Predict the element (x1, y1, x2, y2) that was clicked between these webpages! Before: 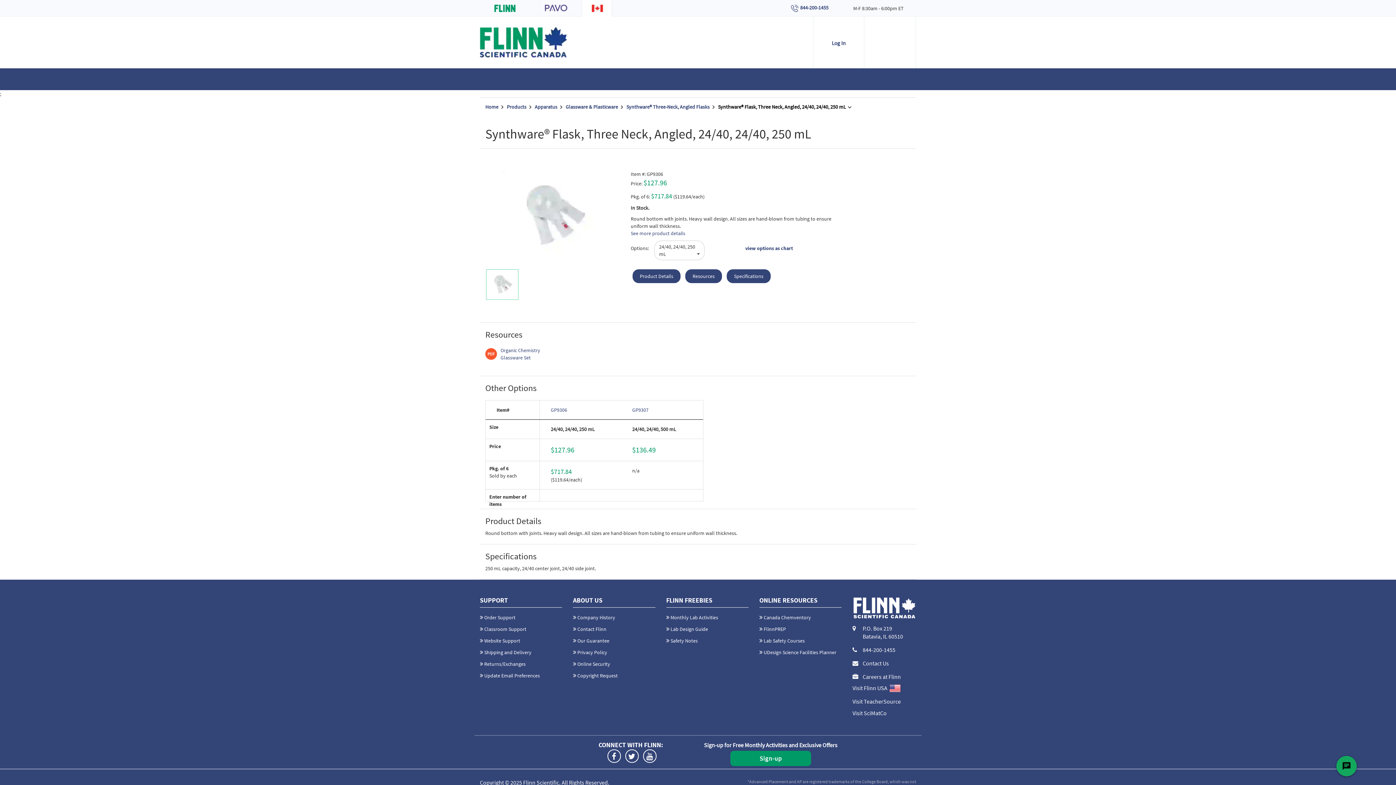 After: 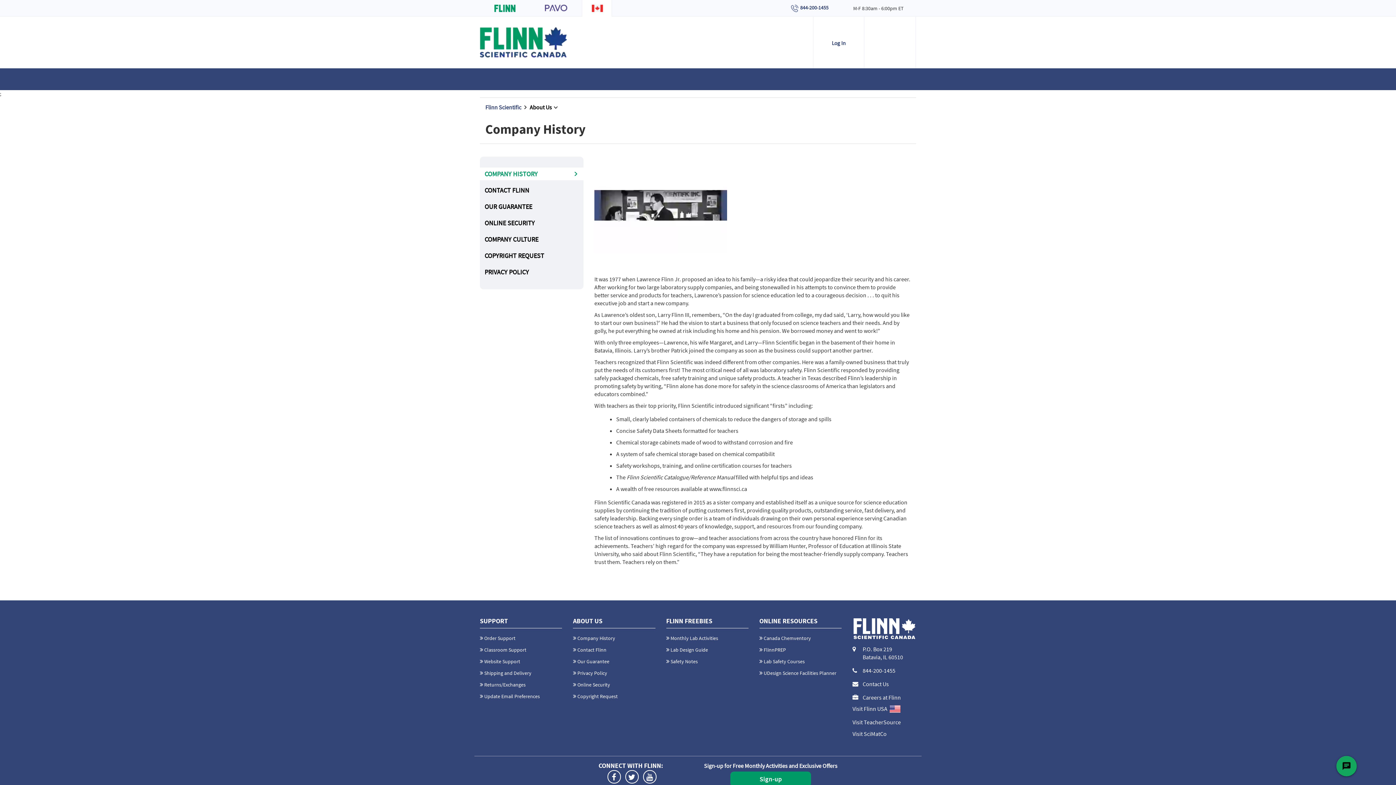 Action: label: Company History bbox: (577, 614, 615, 621)